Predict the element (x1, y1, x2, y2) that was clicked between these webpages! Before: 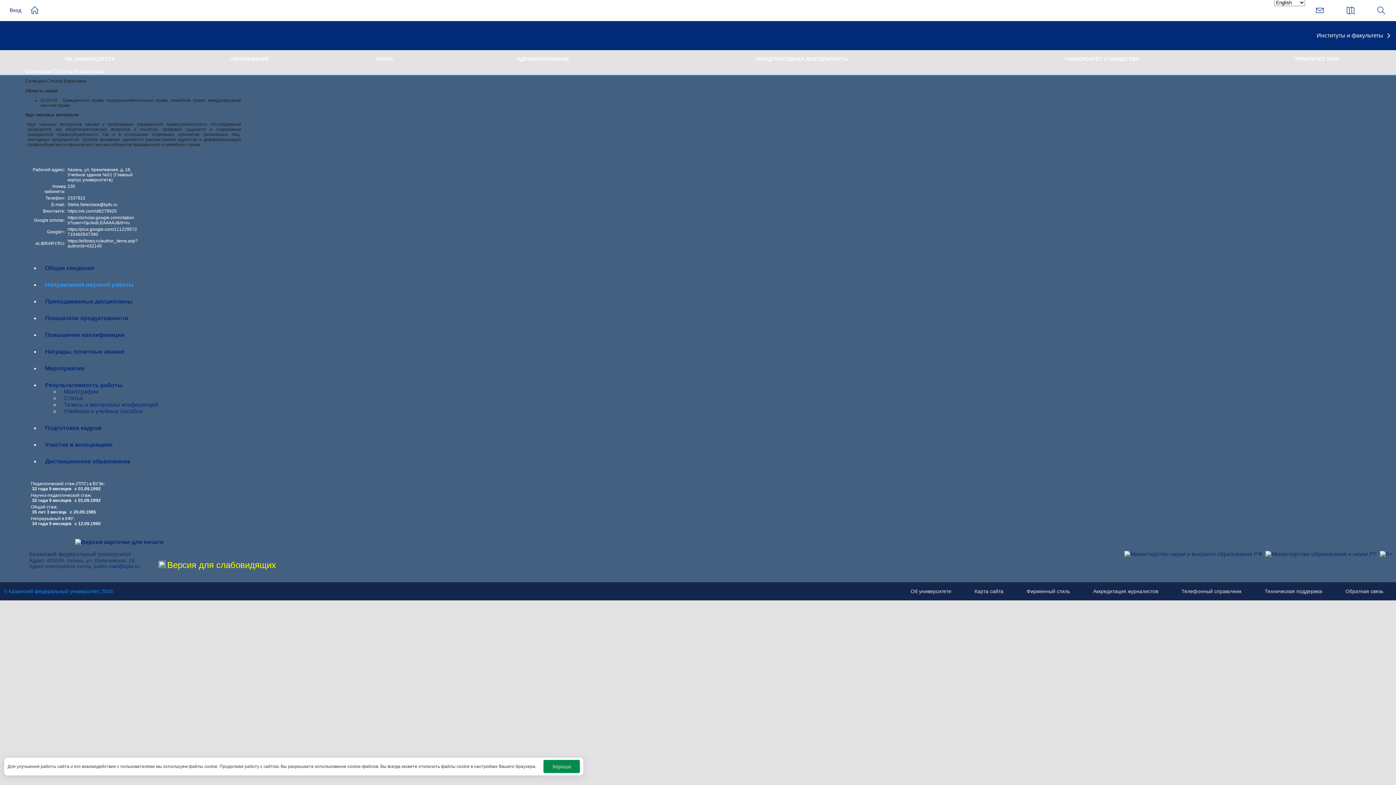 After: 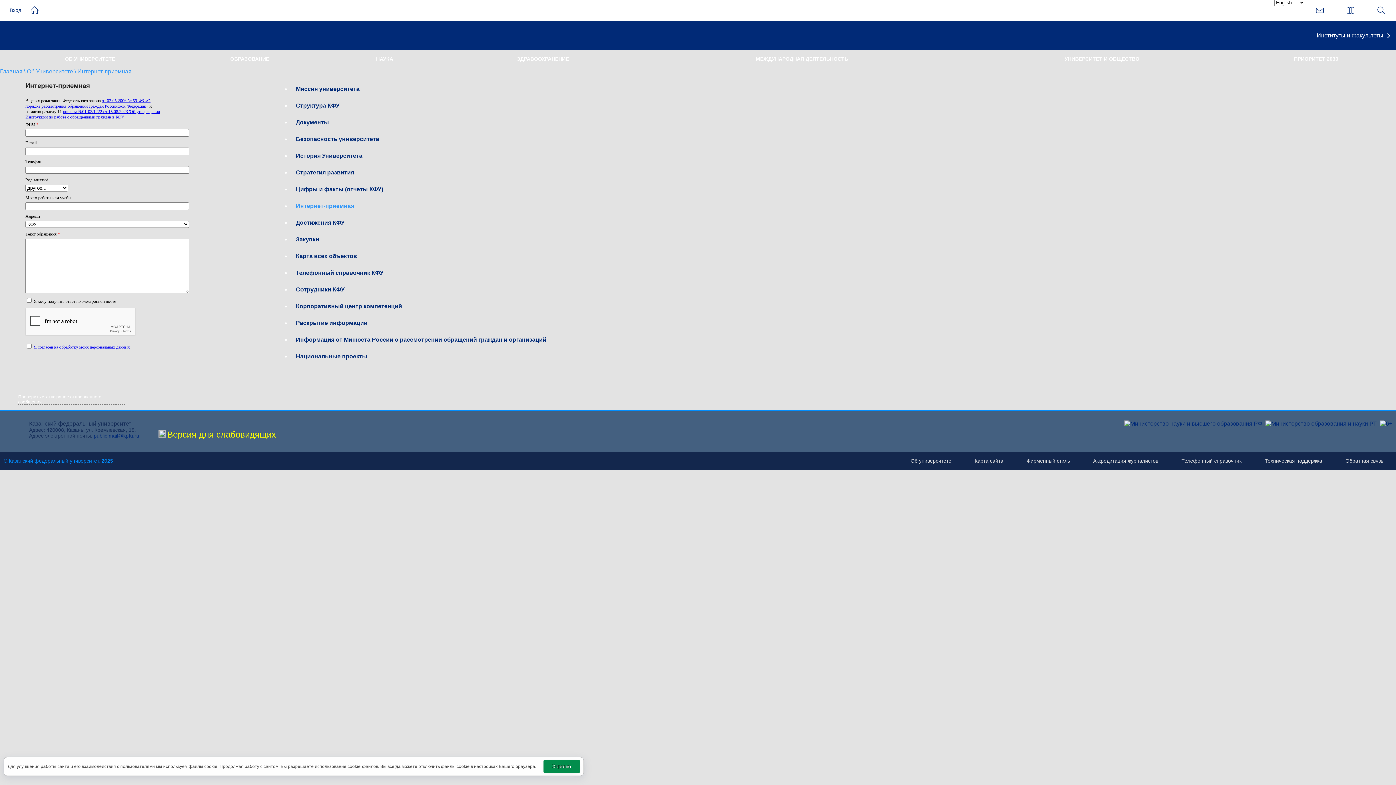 Action: bbox: (1310, 0, 1329, 18)